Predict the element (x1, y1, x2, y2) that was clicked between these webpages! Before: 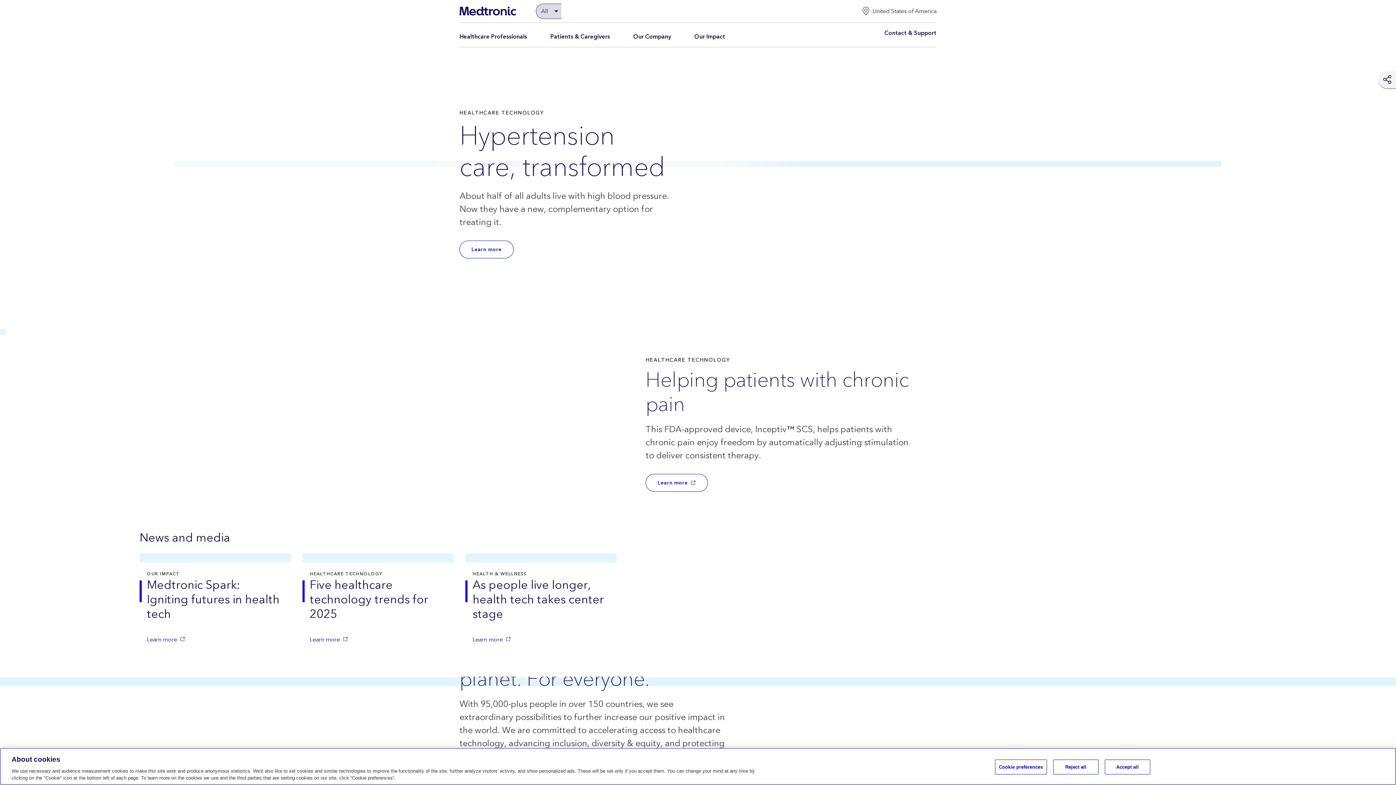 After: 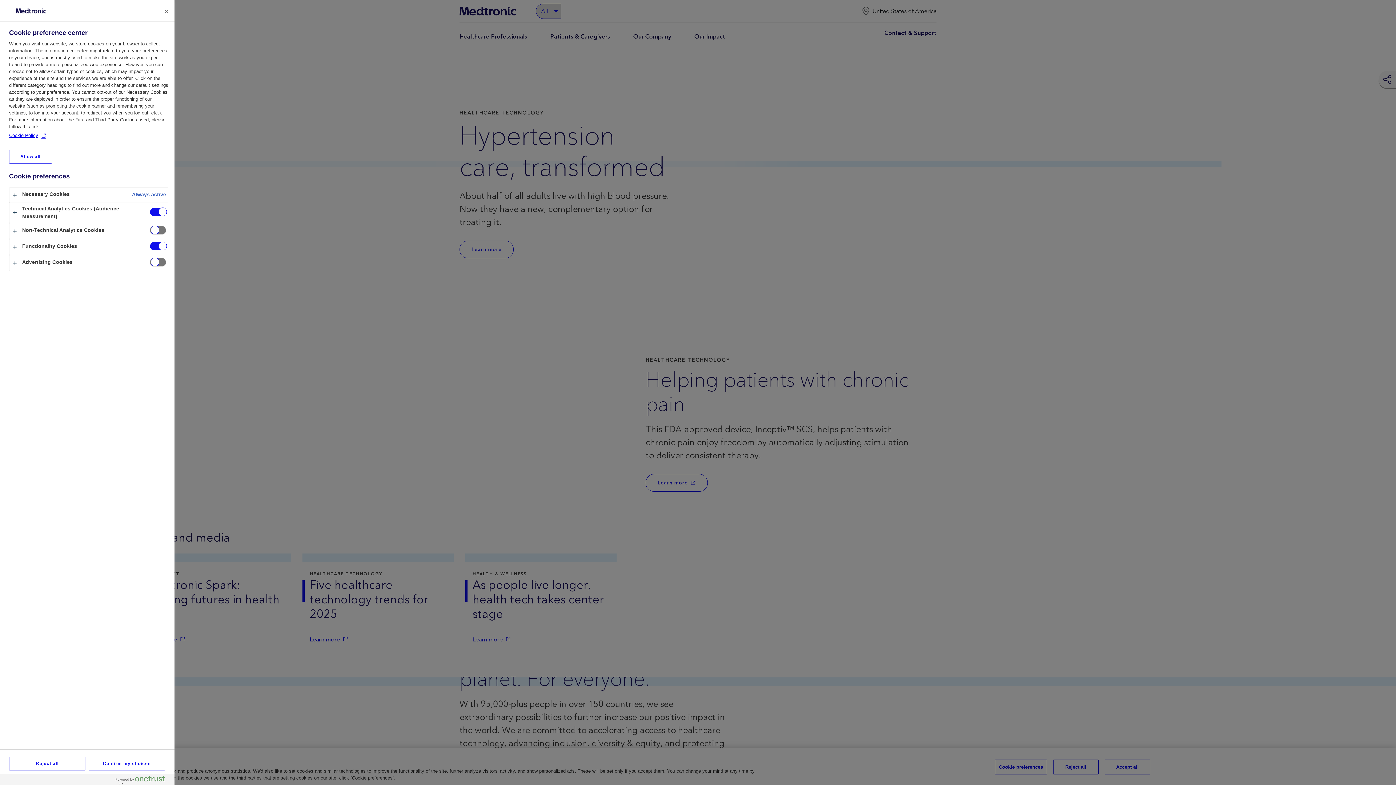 Action: bbox: (995, 760, 1047, 774) label: Cookie preferences